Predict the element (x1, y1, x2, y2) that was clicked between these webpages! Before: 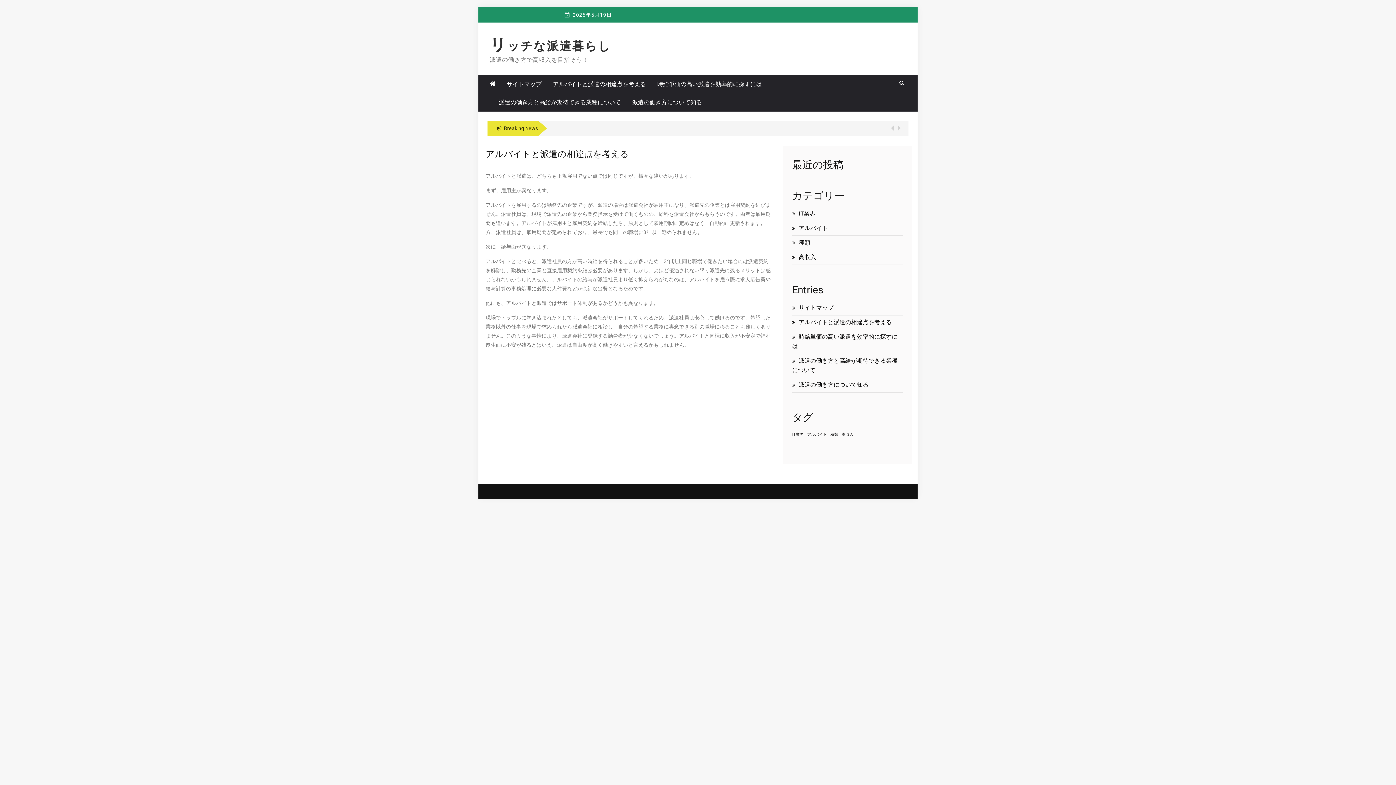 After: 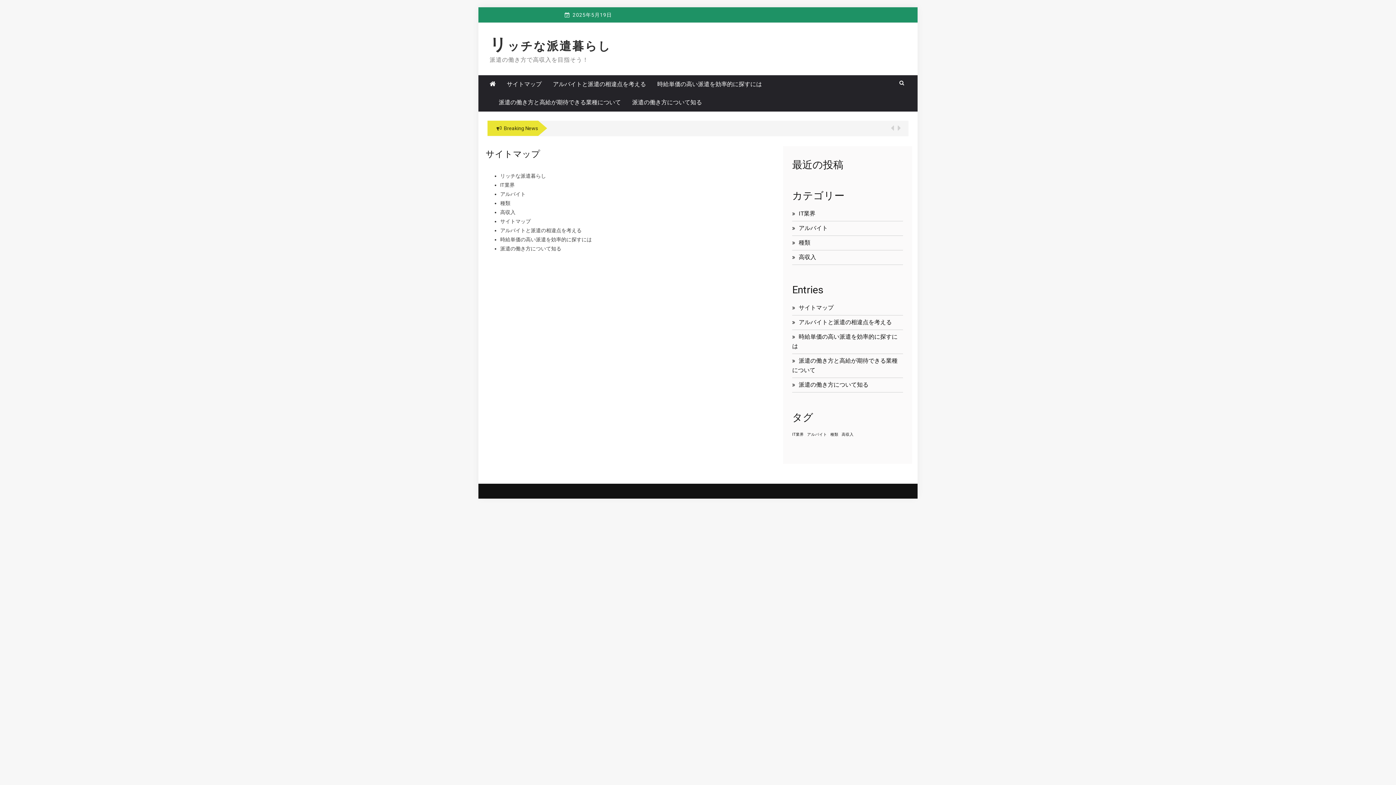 Action: bbox: (798, 304, 833, 311) label: サイトマップ